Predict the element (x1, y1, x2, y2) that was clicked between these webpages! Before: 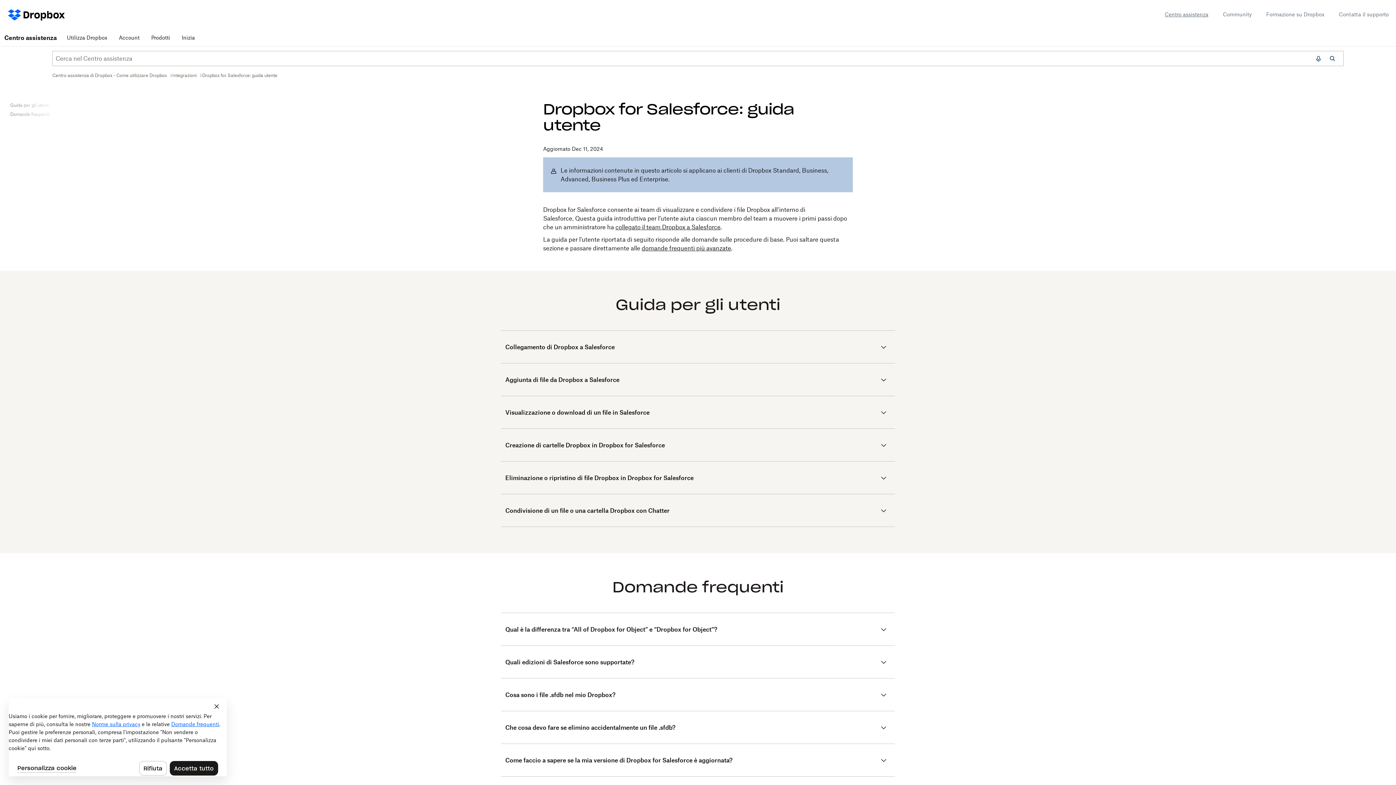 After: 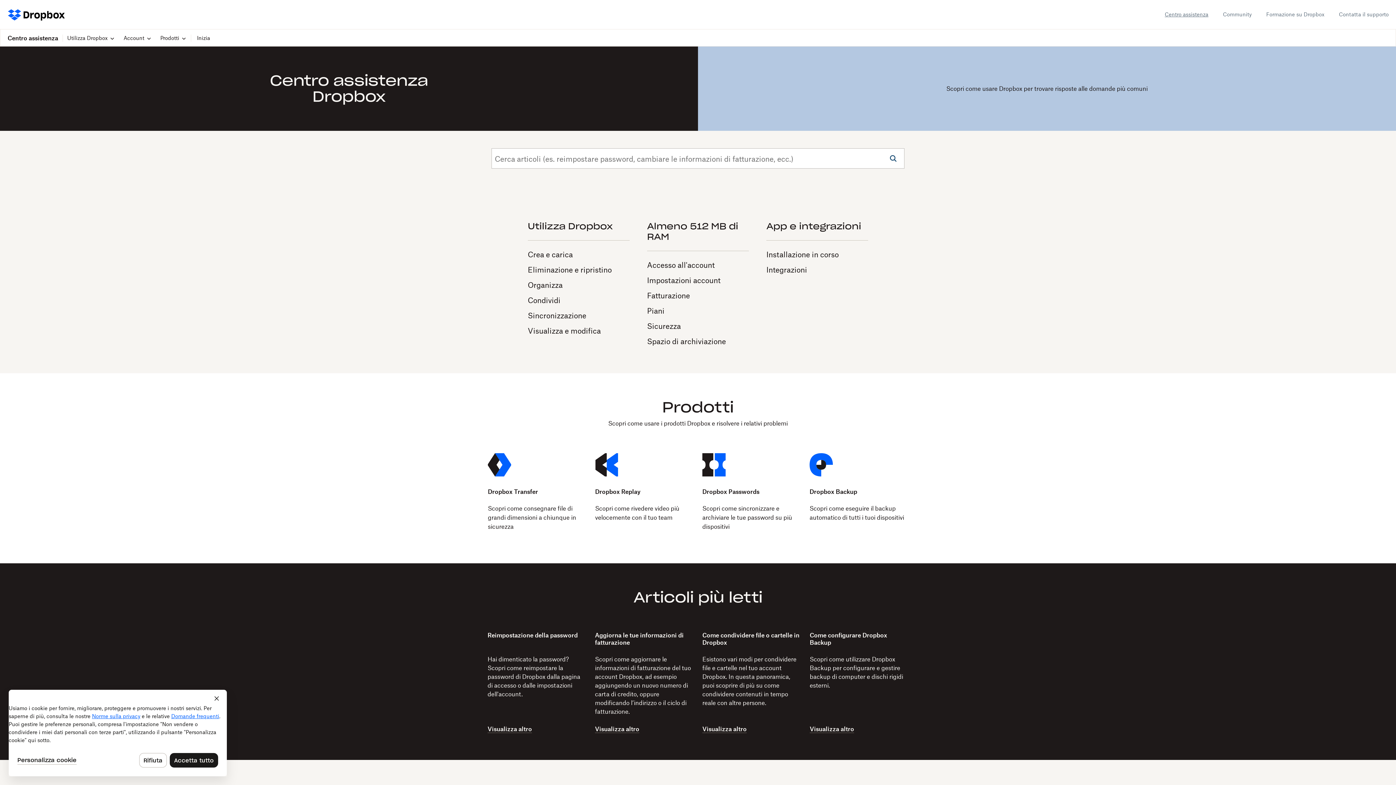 Action: label: Centro assistenza bbox: (0, 29, 61, 46)